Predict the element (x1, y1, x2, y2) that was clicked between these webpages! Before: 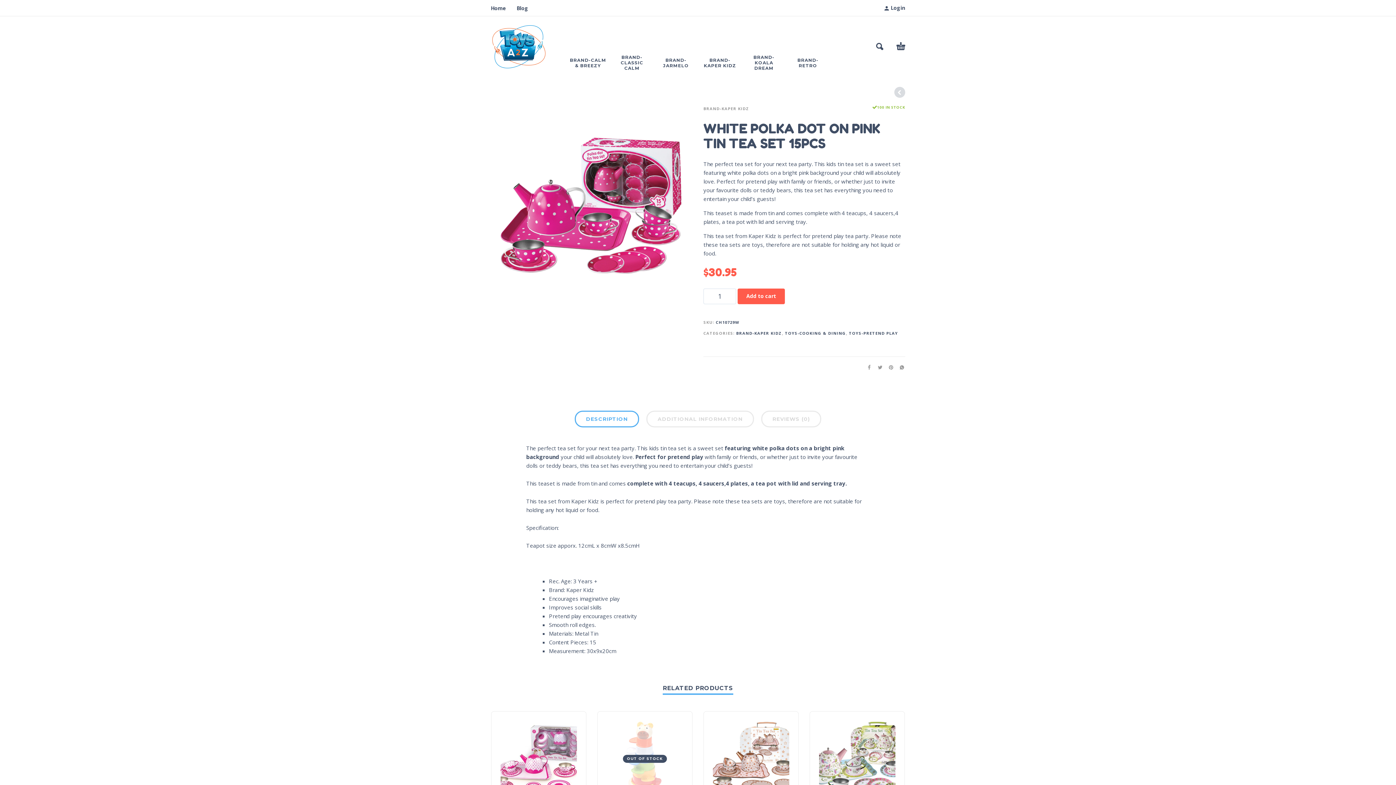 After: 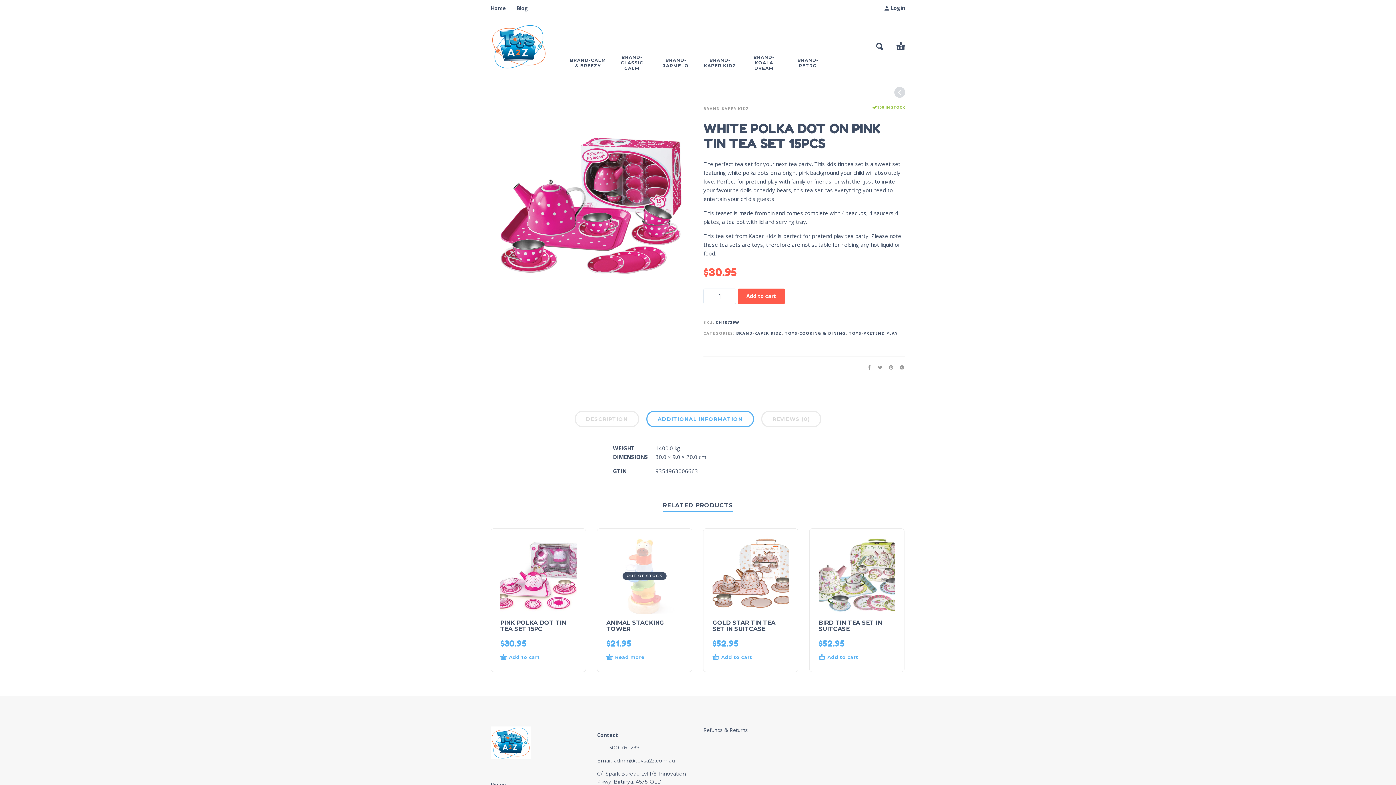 Action: label: ADDITIONAL INFORMATION bbox: (646, 410, 754, 427)